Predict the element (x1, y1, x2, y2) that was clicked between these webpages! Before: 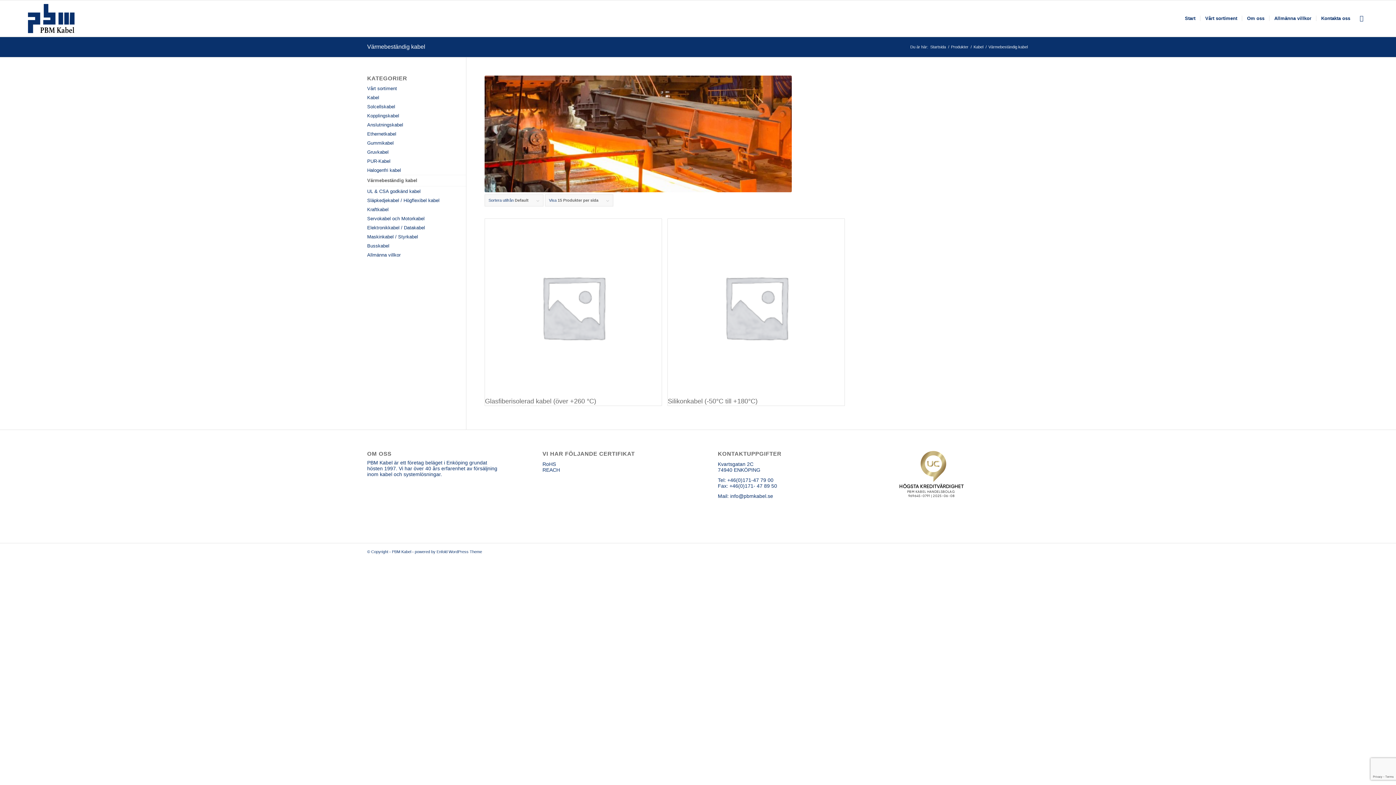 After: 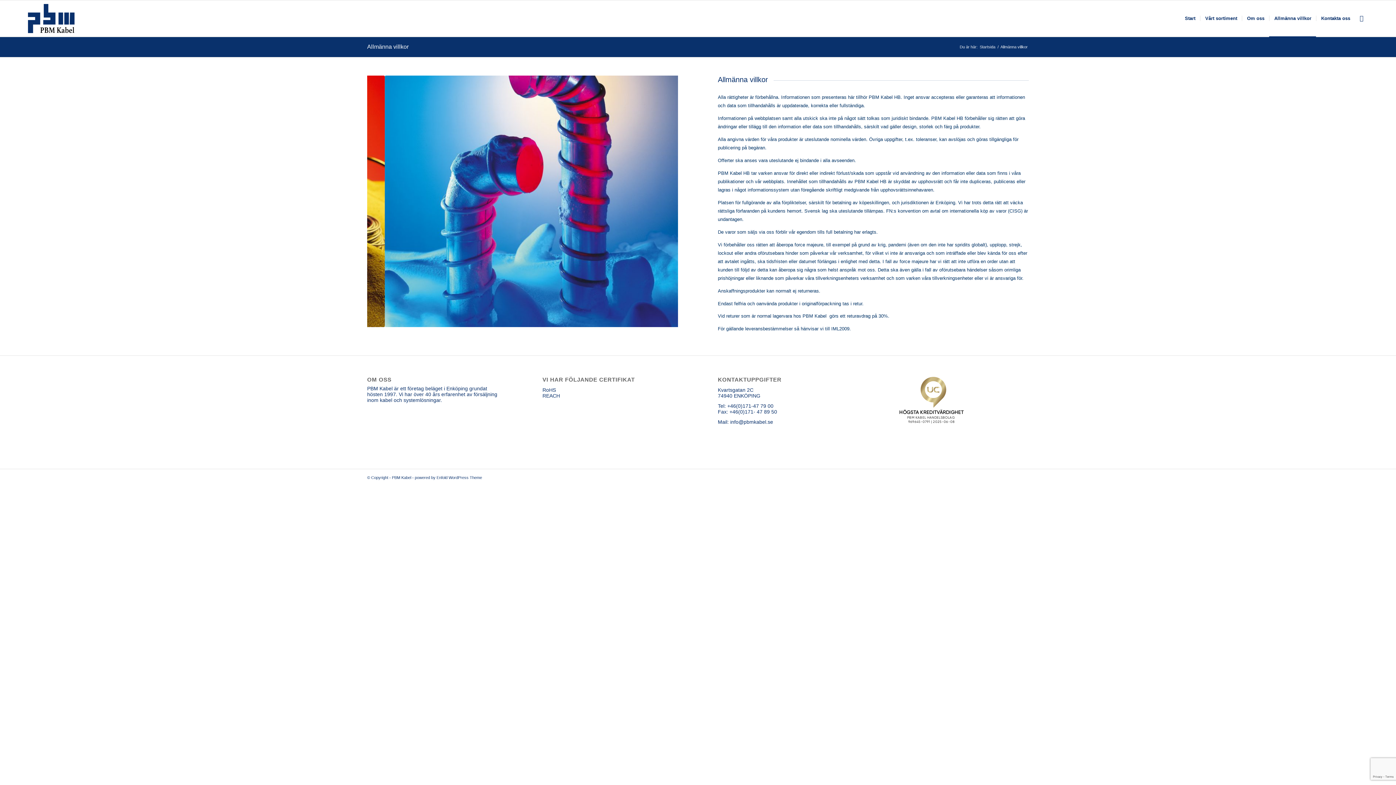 Action: bbox: (367, 250, 448, 260) label: Allmänna villkor